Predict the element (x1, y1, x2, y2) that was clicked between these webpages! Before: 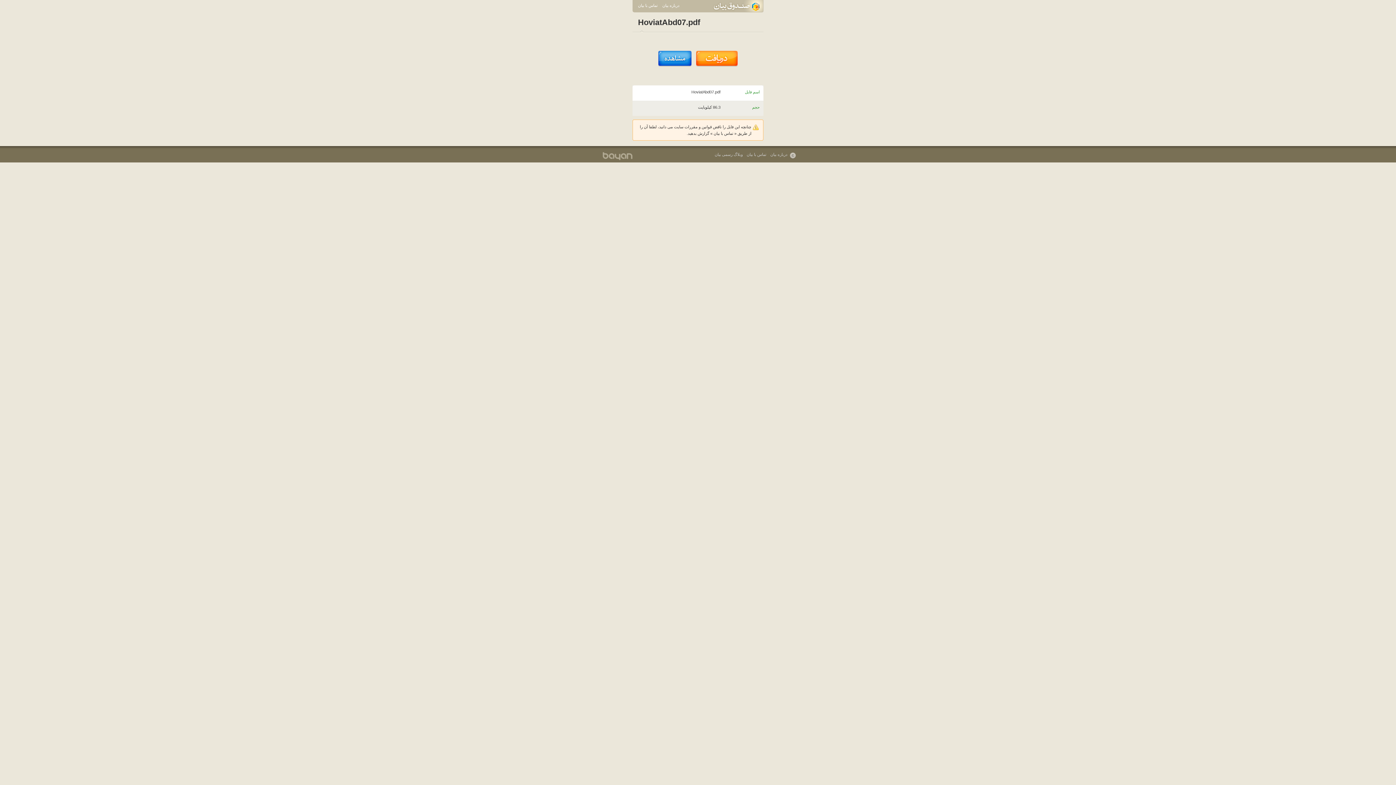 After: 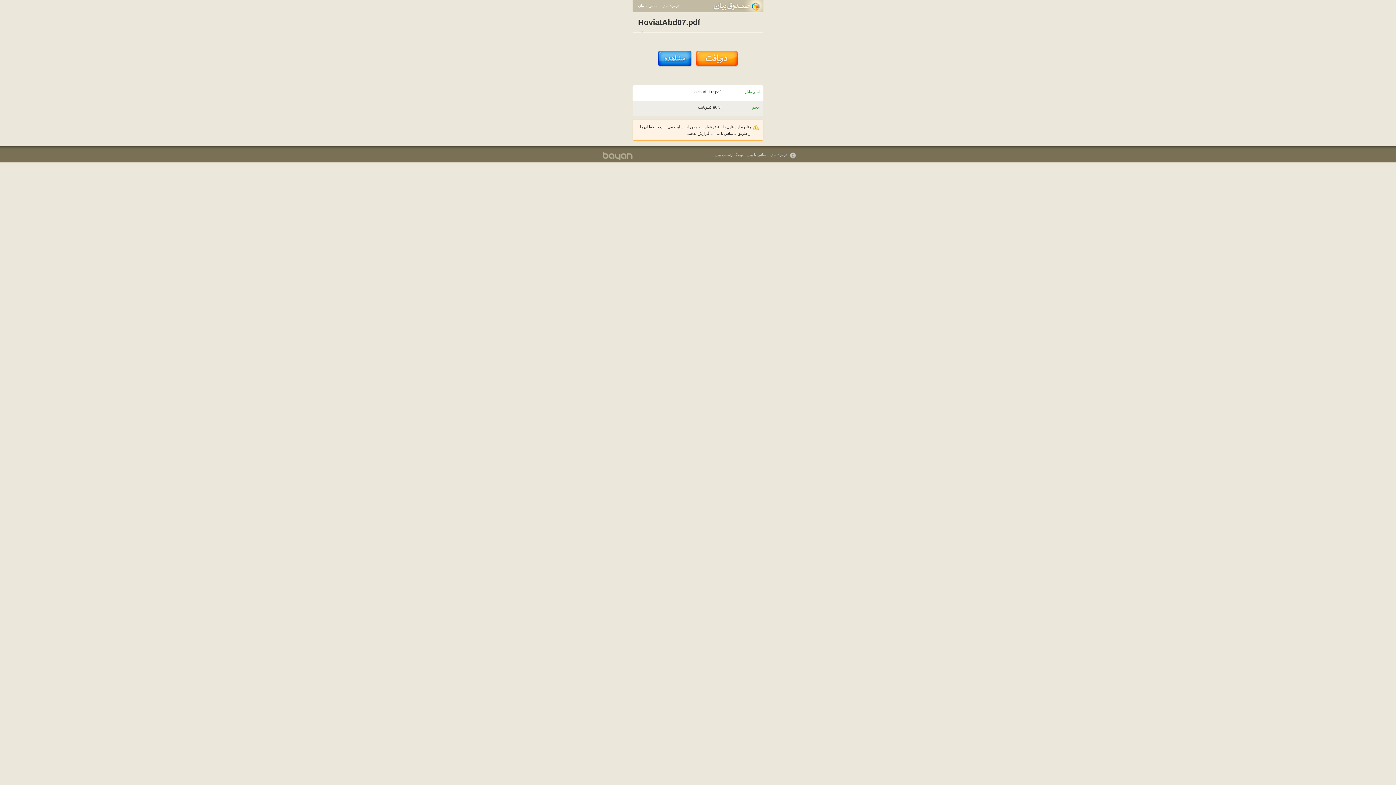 Action: bbox: (696, 62, 737, 67)